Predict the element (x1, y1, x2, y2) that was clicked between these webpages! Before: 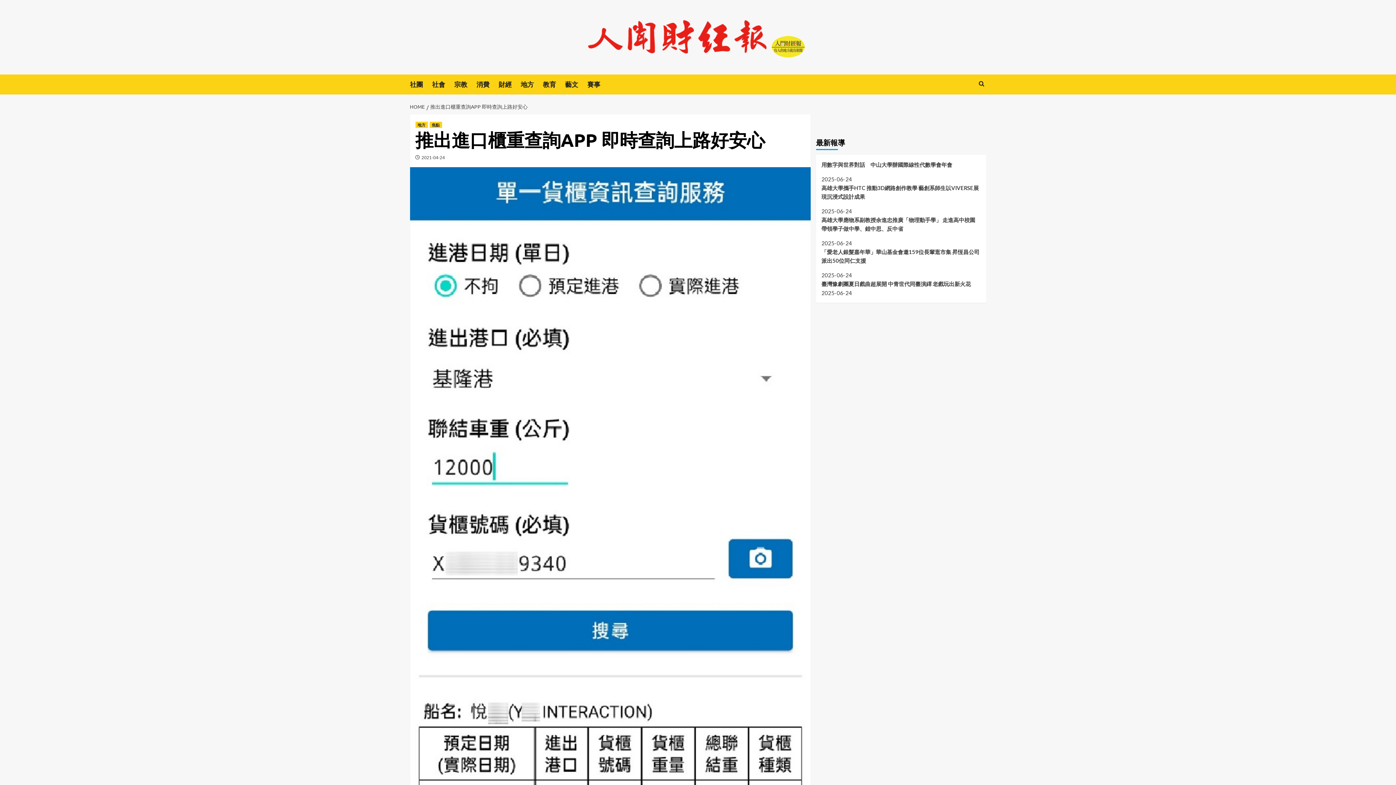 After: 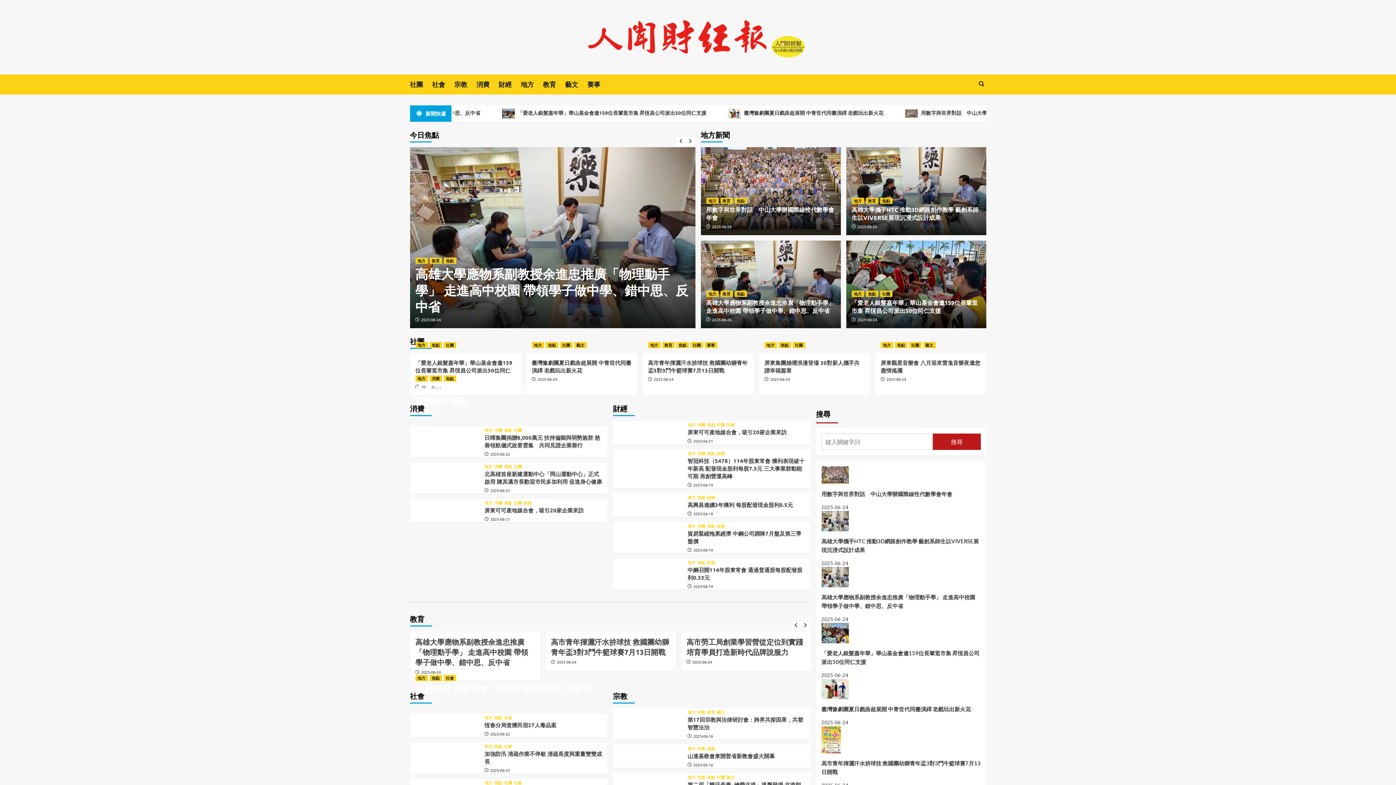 Action: bbox: (410, 103, 426, 109) label: HOME